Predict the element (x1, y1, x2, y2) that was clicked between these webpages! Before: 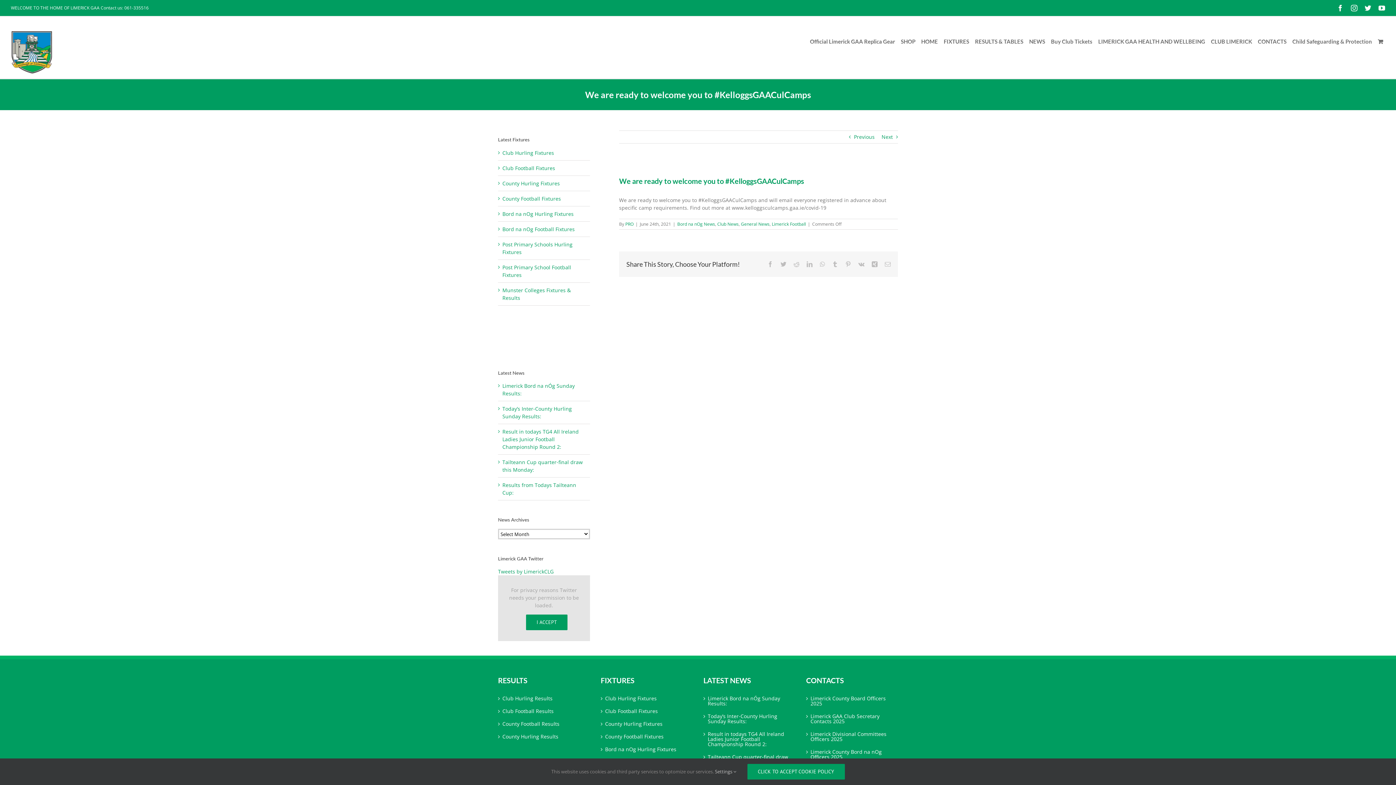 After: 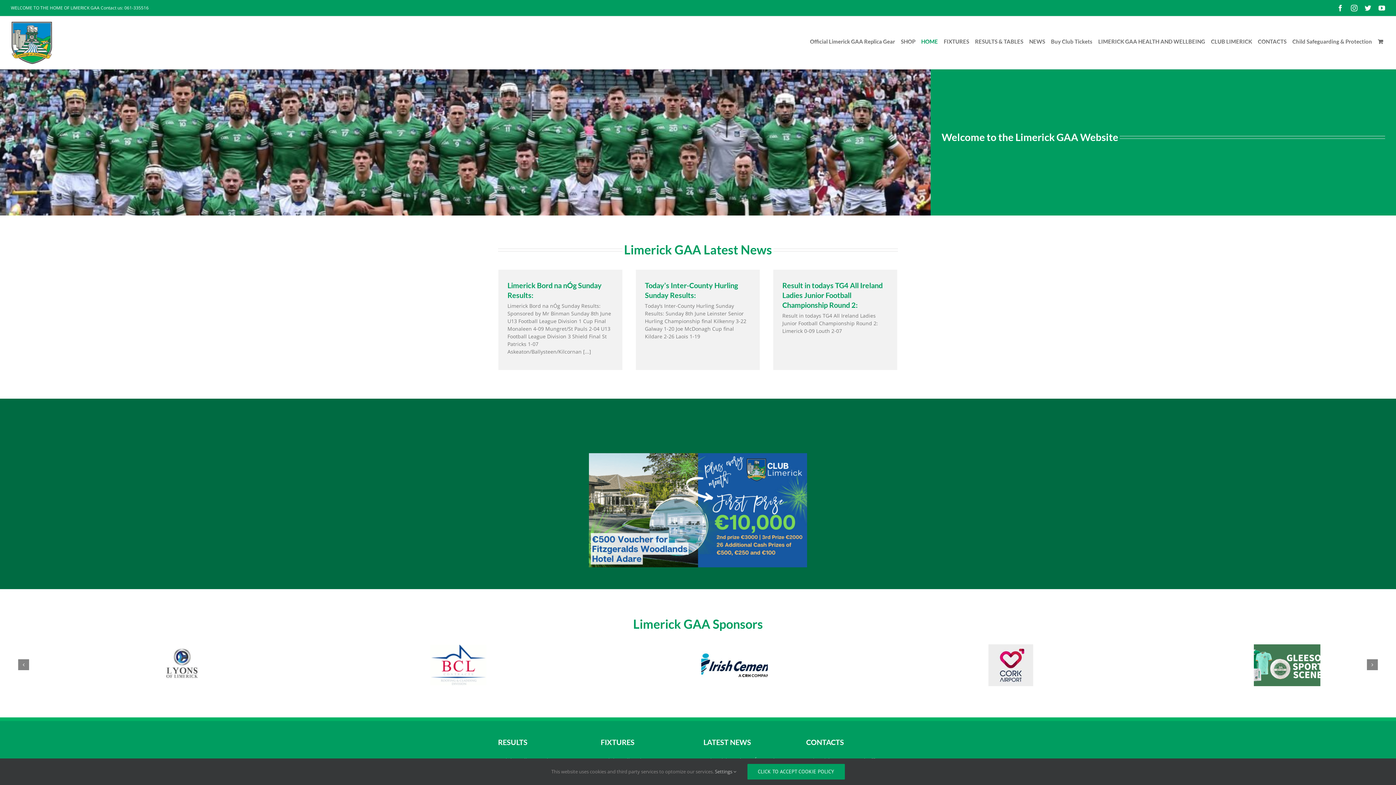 Action: bbox: (921, 26, 938, 56) label: HOME